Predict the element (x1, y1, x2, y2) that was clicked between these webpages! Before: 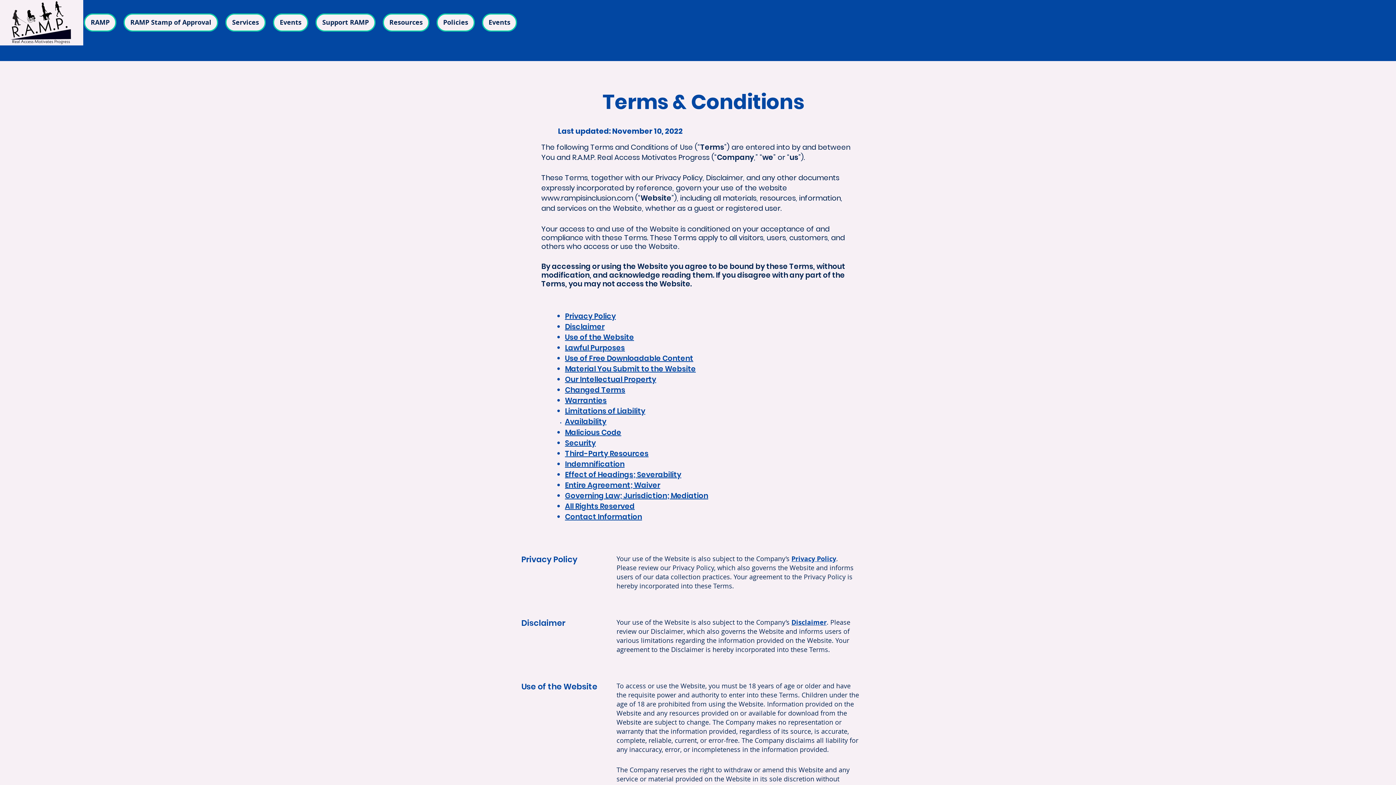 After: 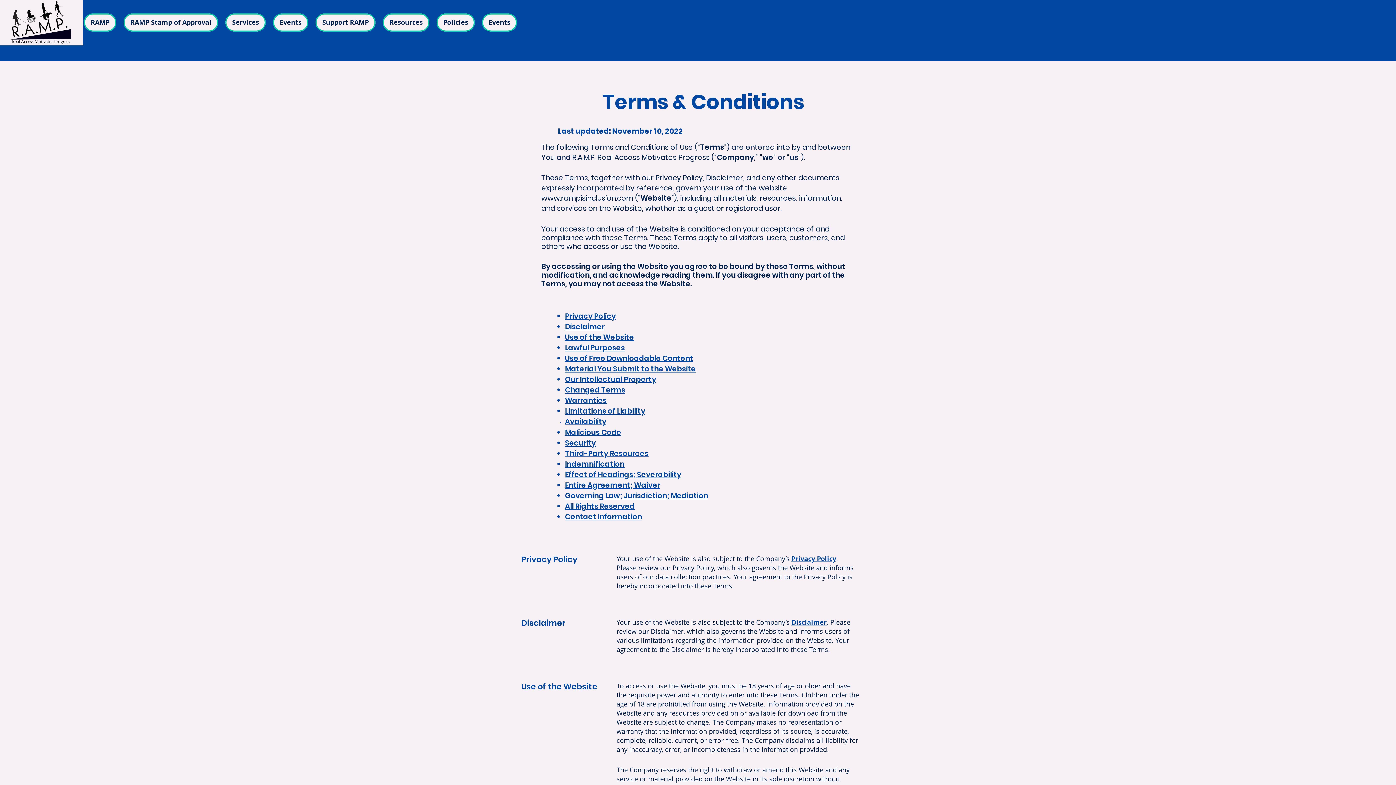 Action: bbox: (565, 502, 634, 510) label: All Rights Reserved